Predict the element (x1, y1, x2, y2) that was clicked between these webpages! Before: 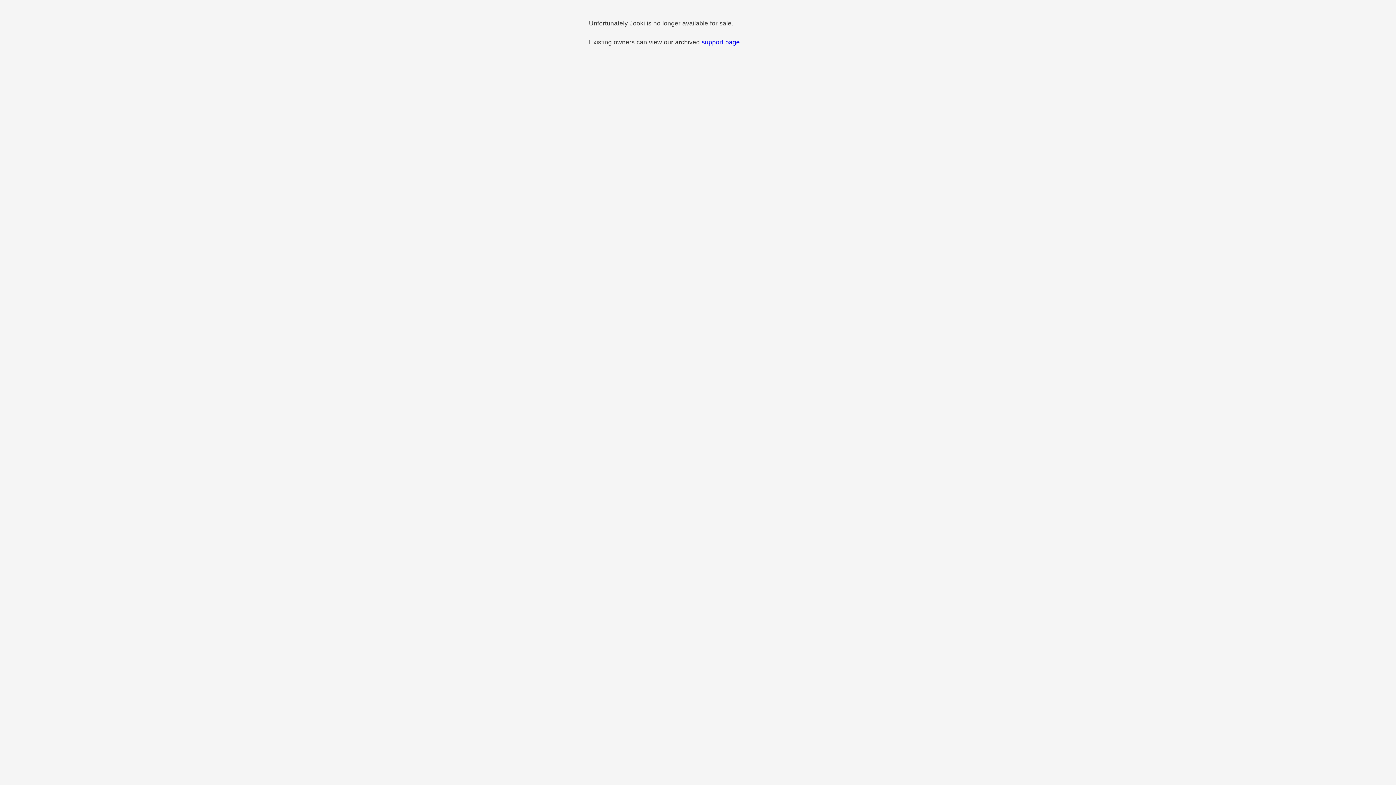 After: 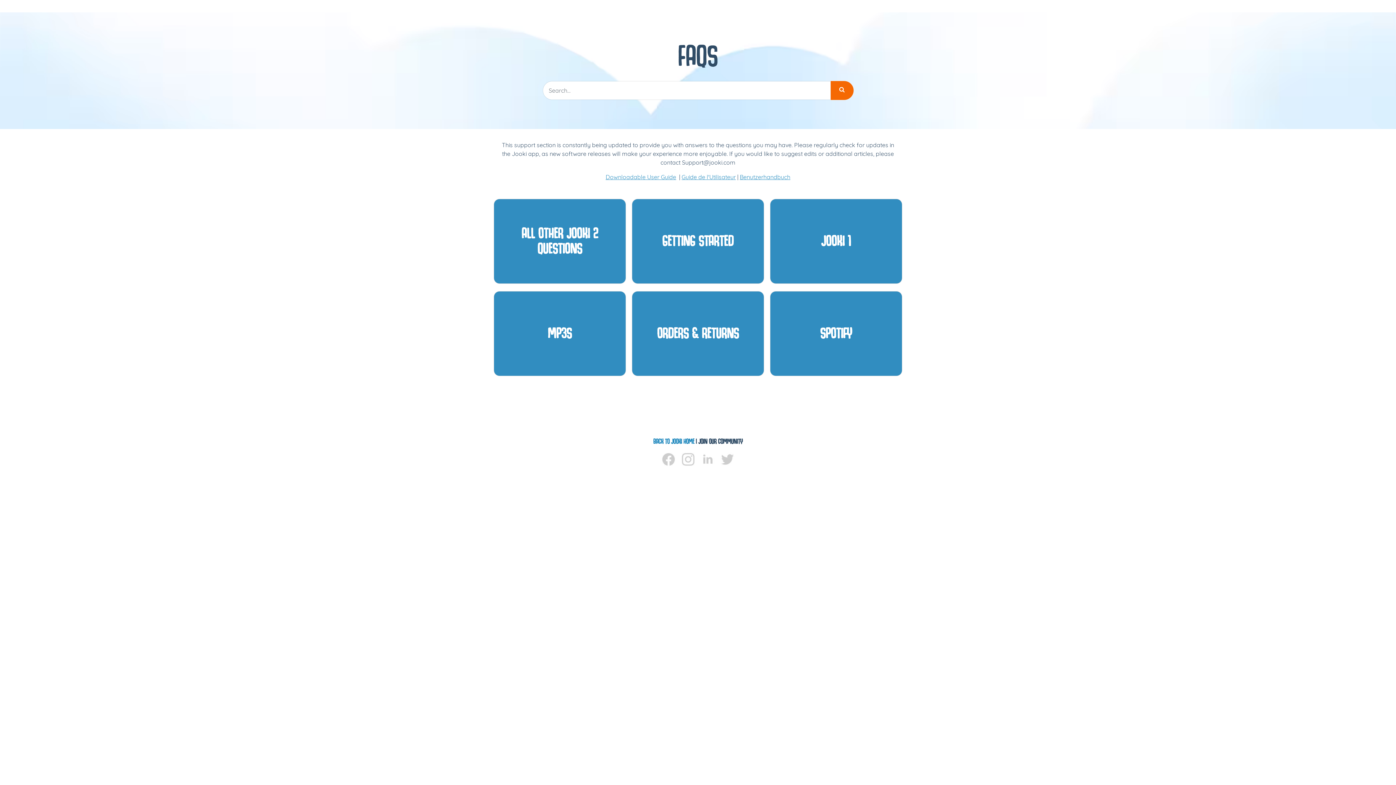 Action: label: support page bbox: (701, 38, 740, 45)